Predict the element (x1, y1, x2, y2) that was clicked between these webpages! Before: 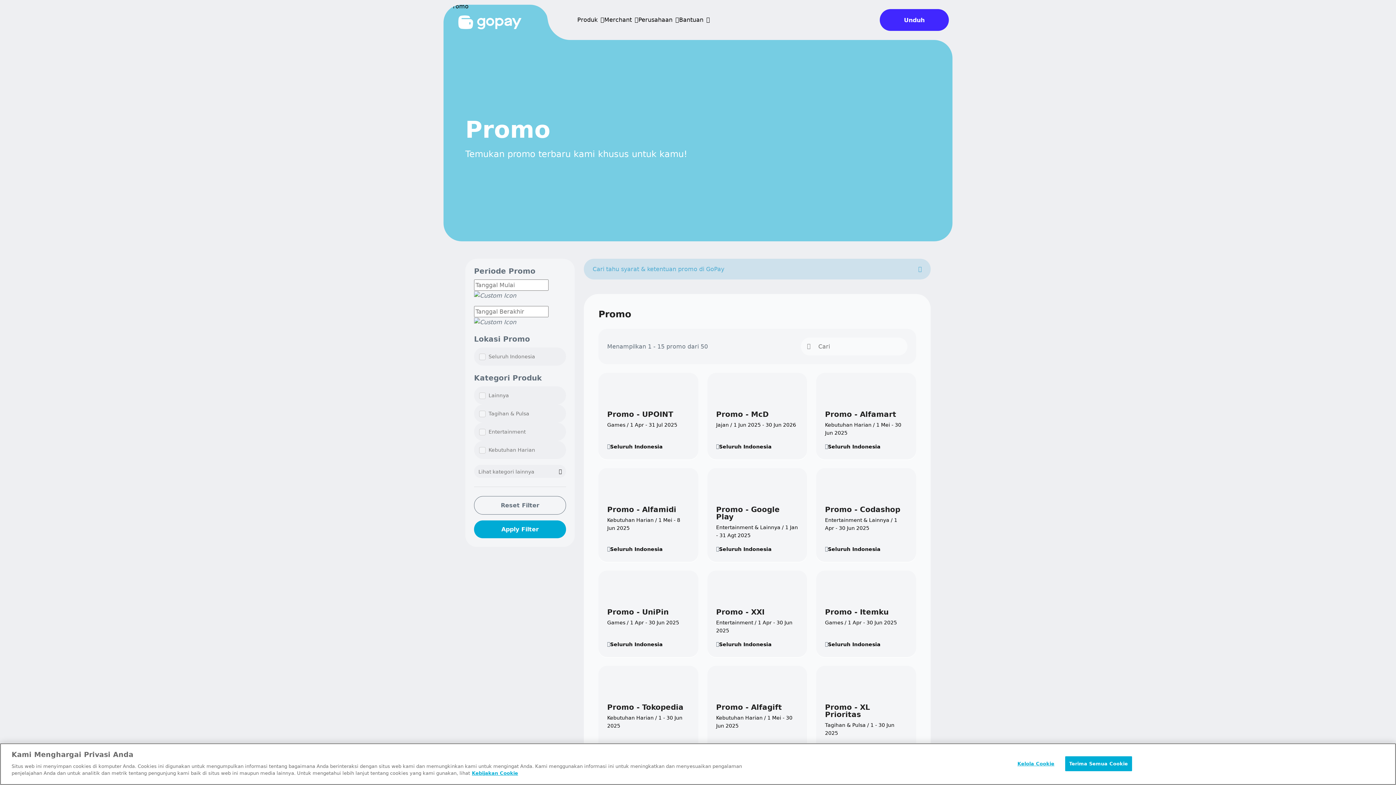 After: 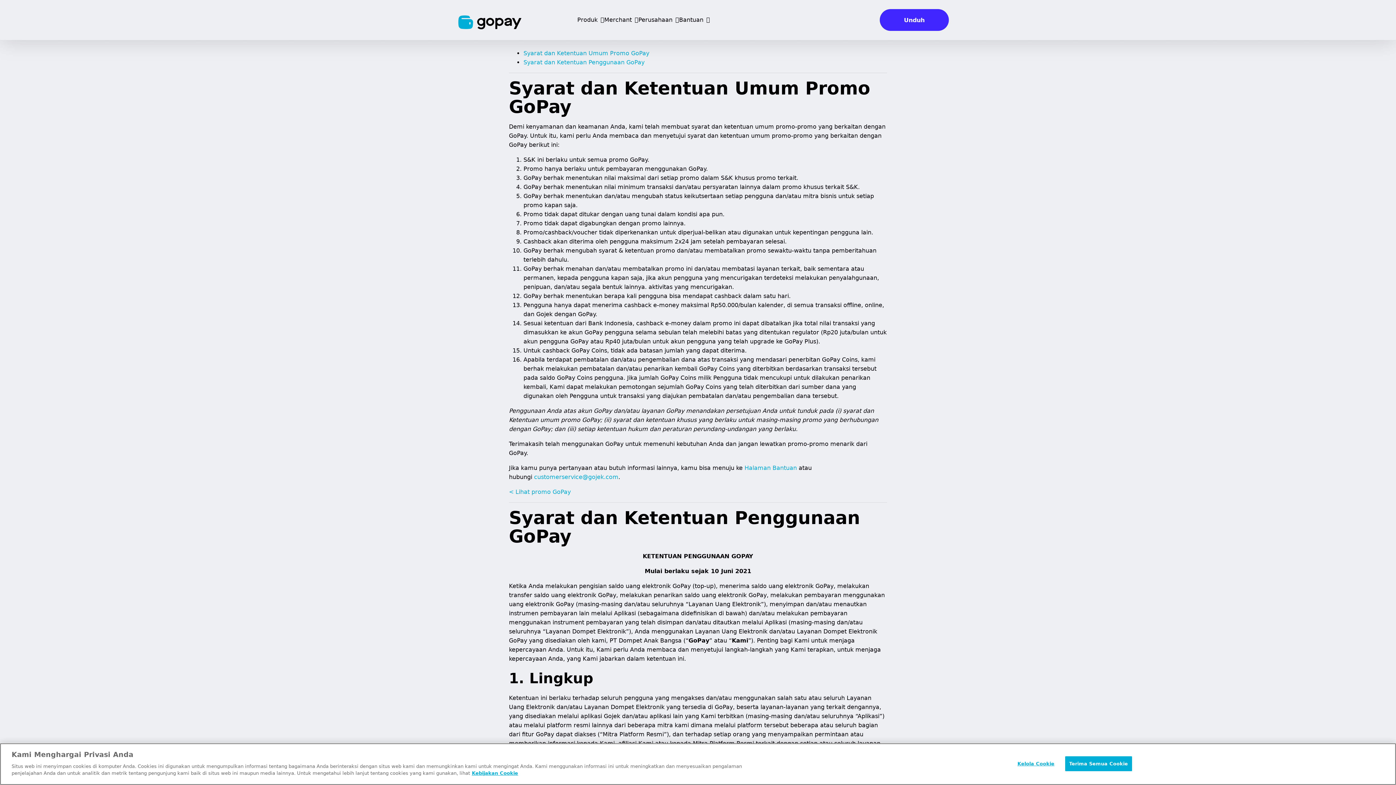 Action: label: Cari tahu syarat & ketentuan promo di GoPay bbox: (584, 258, 930, 279)